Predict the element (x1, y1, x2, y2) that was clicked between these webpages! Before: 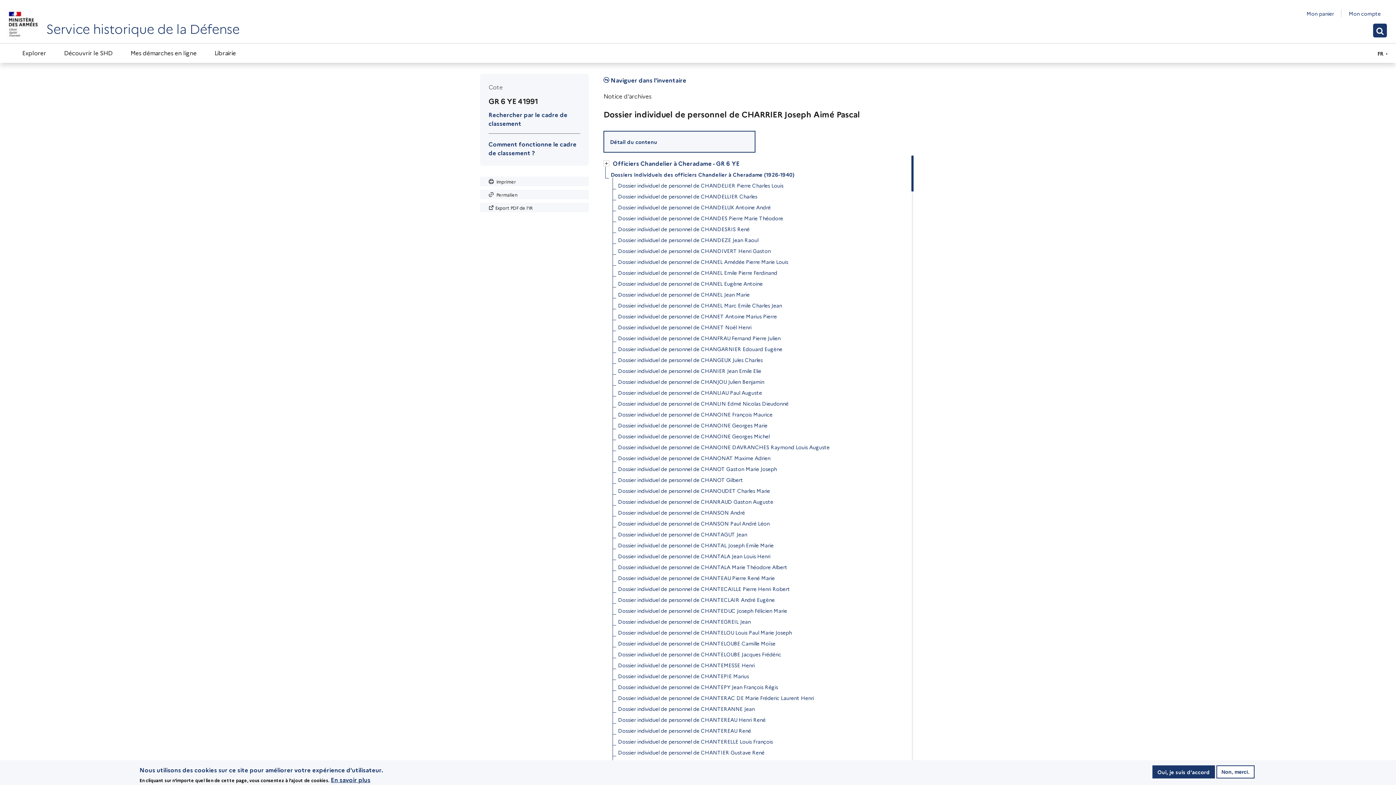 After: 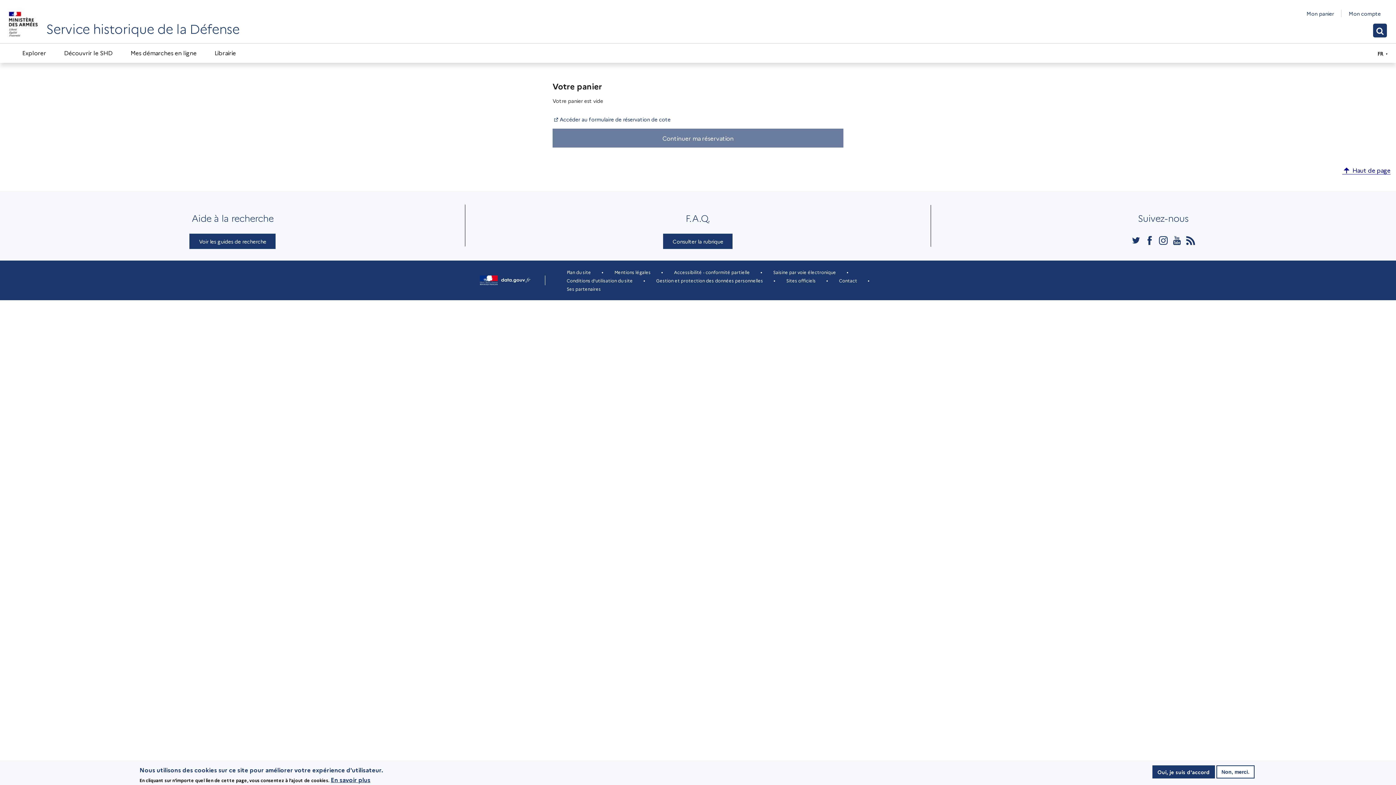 Action: bbox: (1306, 9, 1334, 17) label: Mon panier